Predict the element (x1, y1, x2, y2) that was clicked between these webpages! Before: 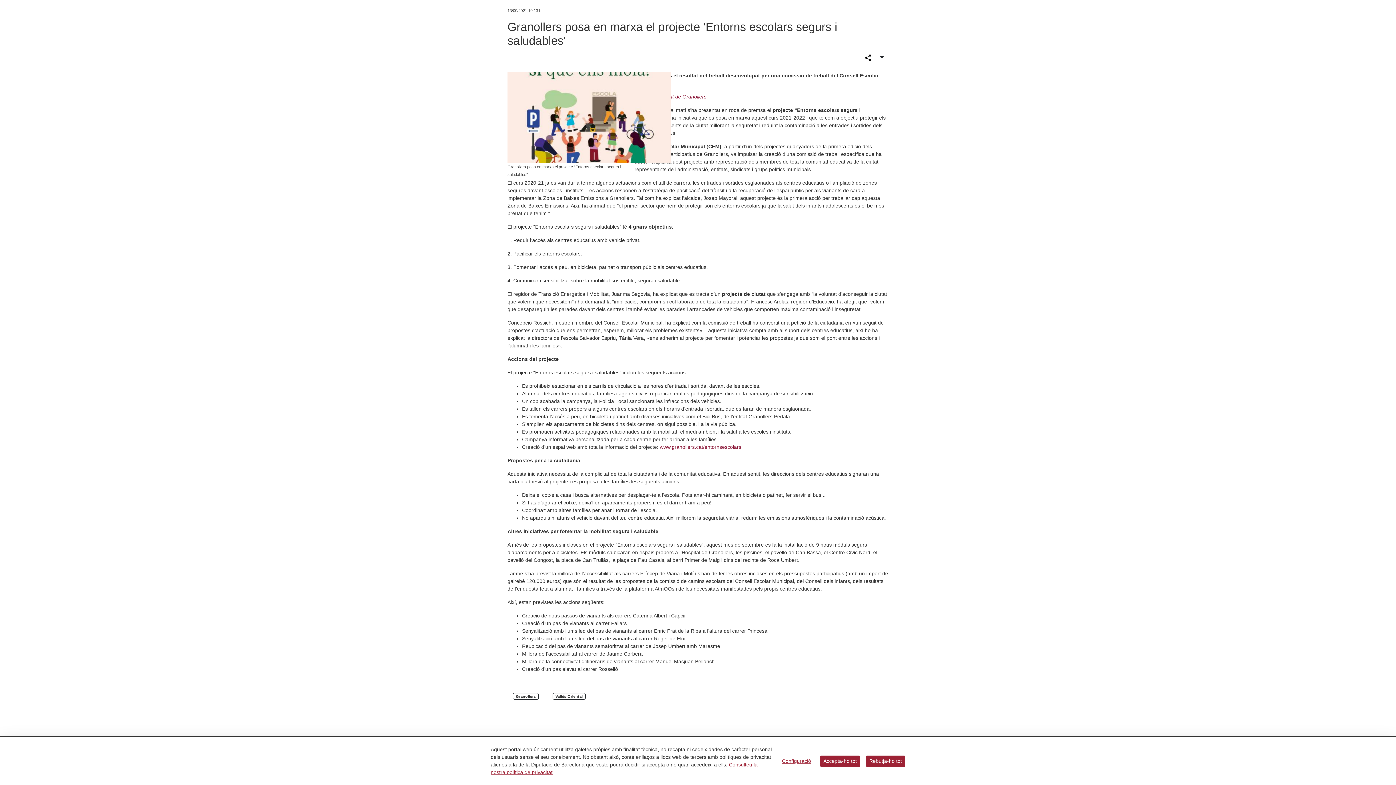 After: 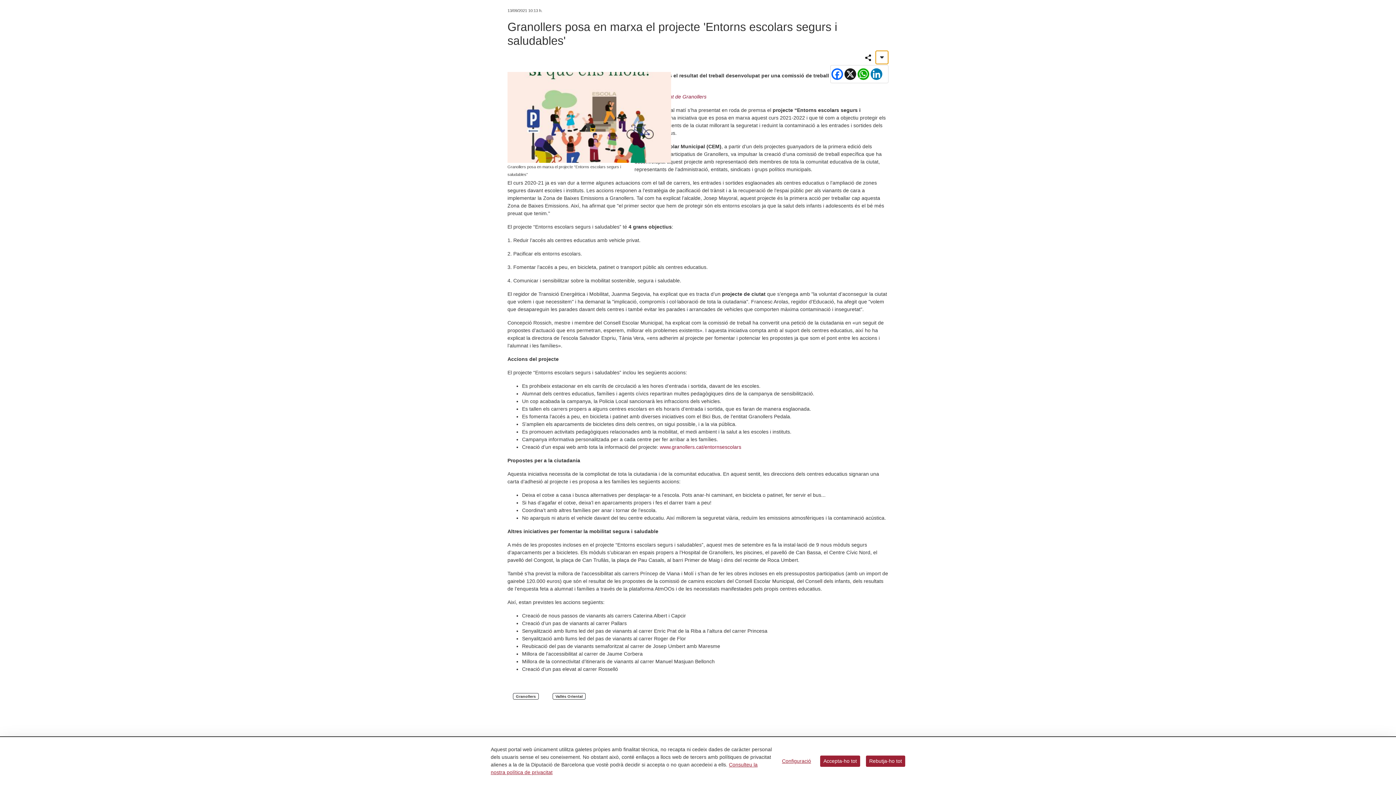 Action: label: Comparteix bbox: (875, 50, 888, 64)